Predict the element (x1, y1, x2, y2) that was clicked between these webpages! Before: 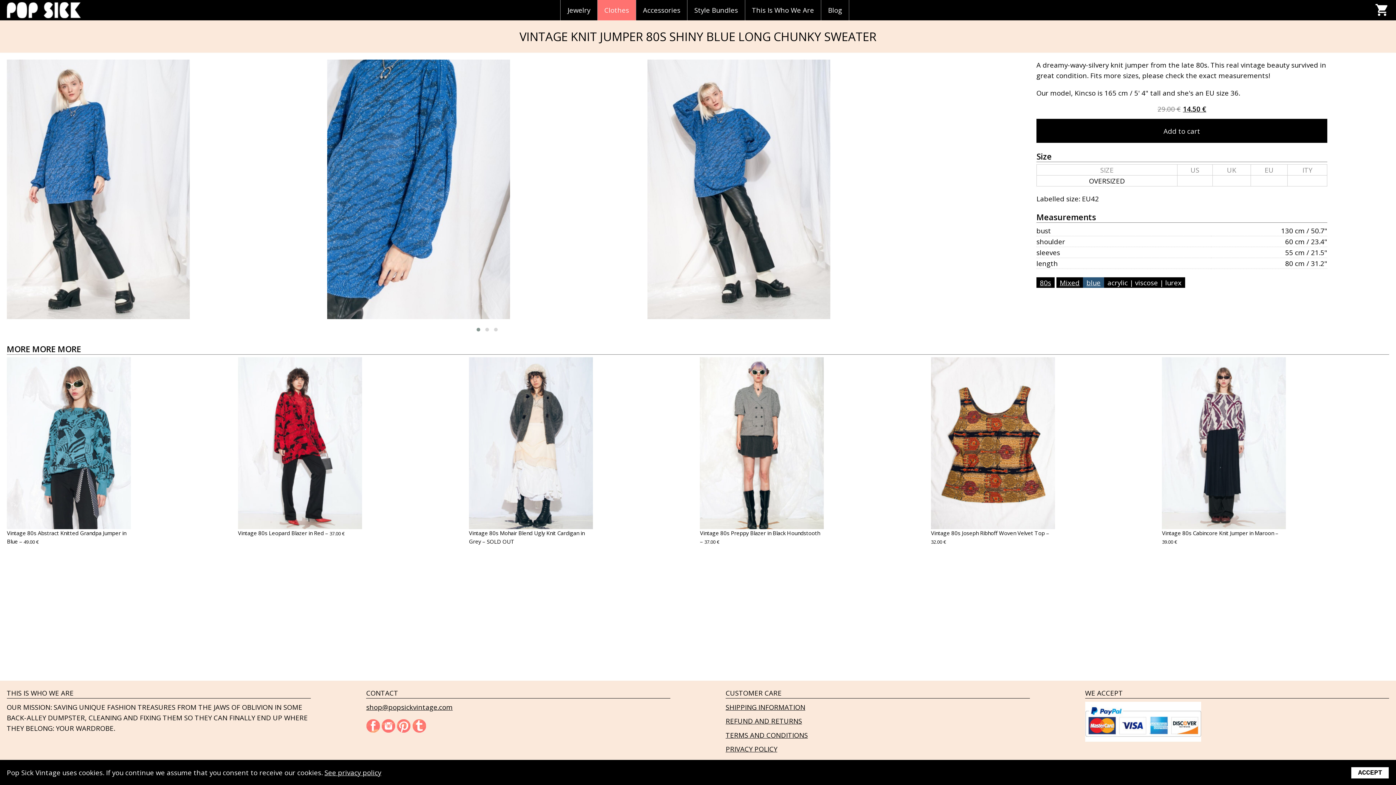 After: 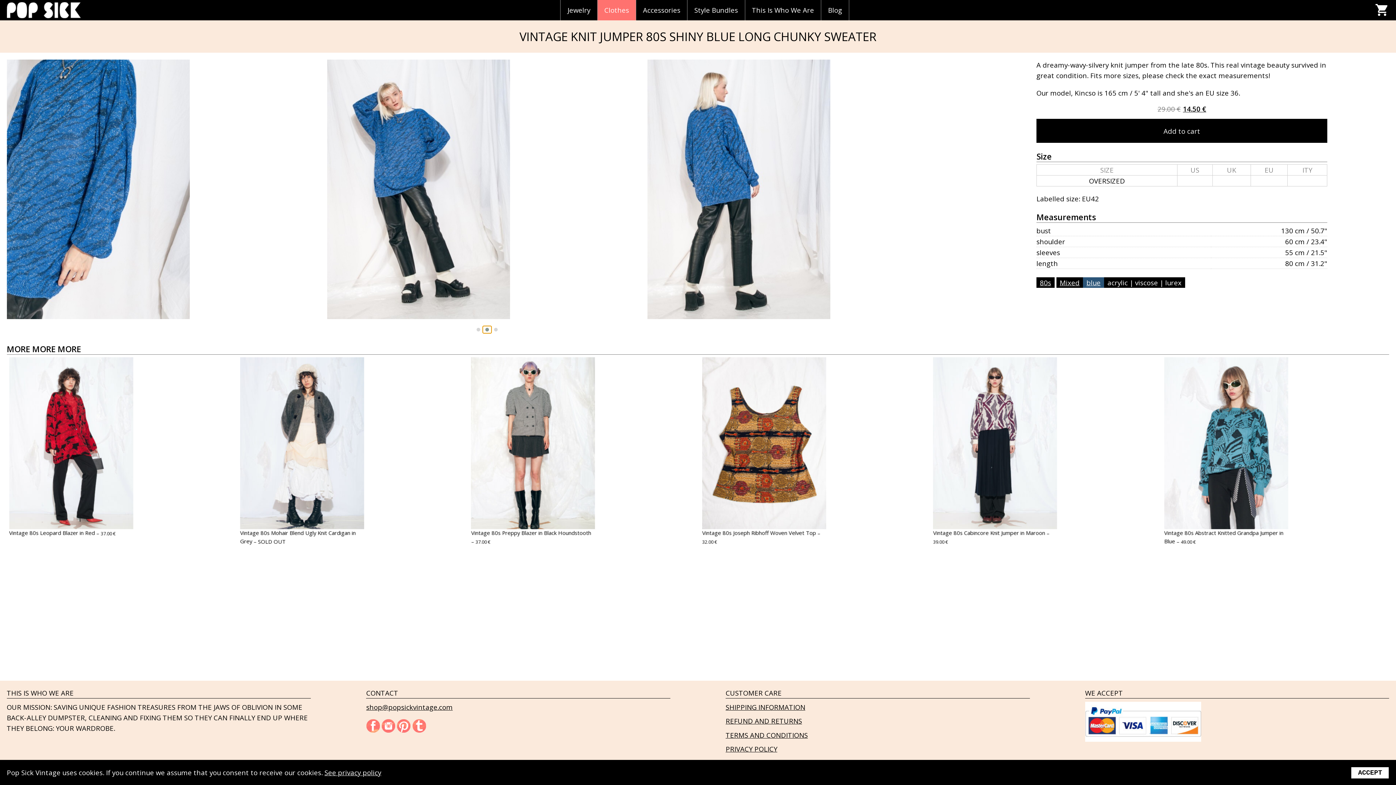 Action: bbox: (483, 326, 491, 333)